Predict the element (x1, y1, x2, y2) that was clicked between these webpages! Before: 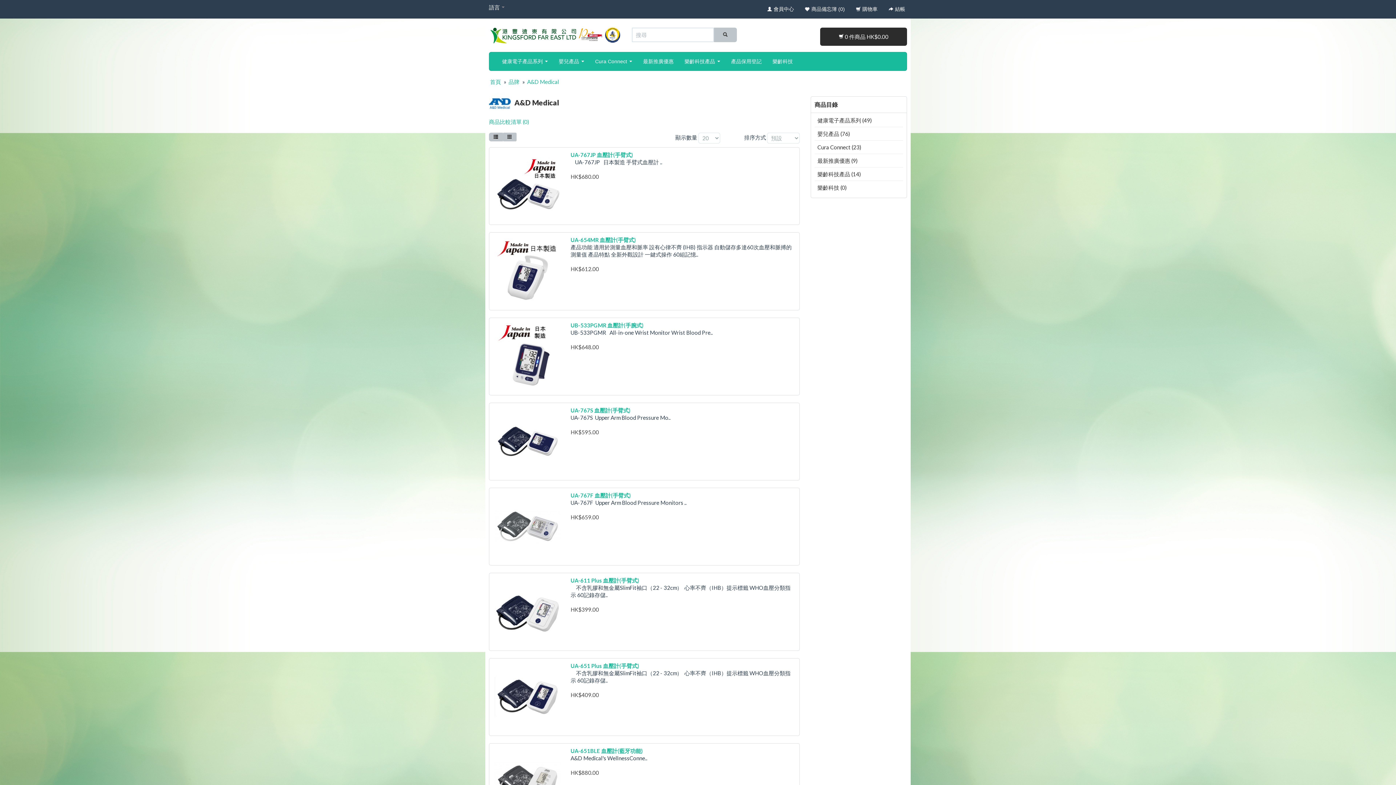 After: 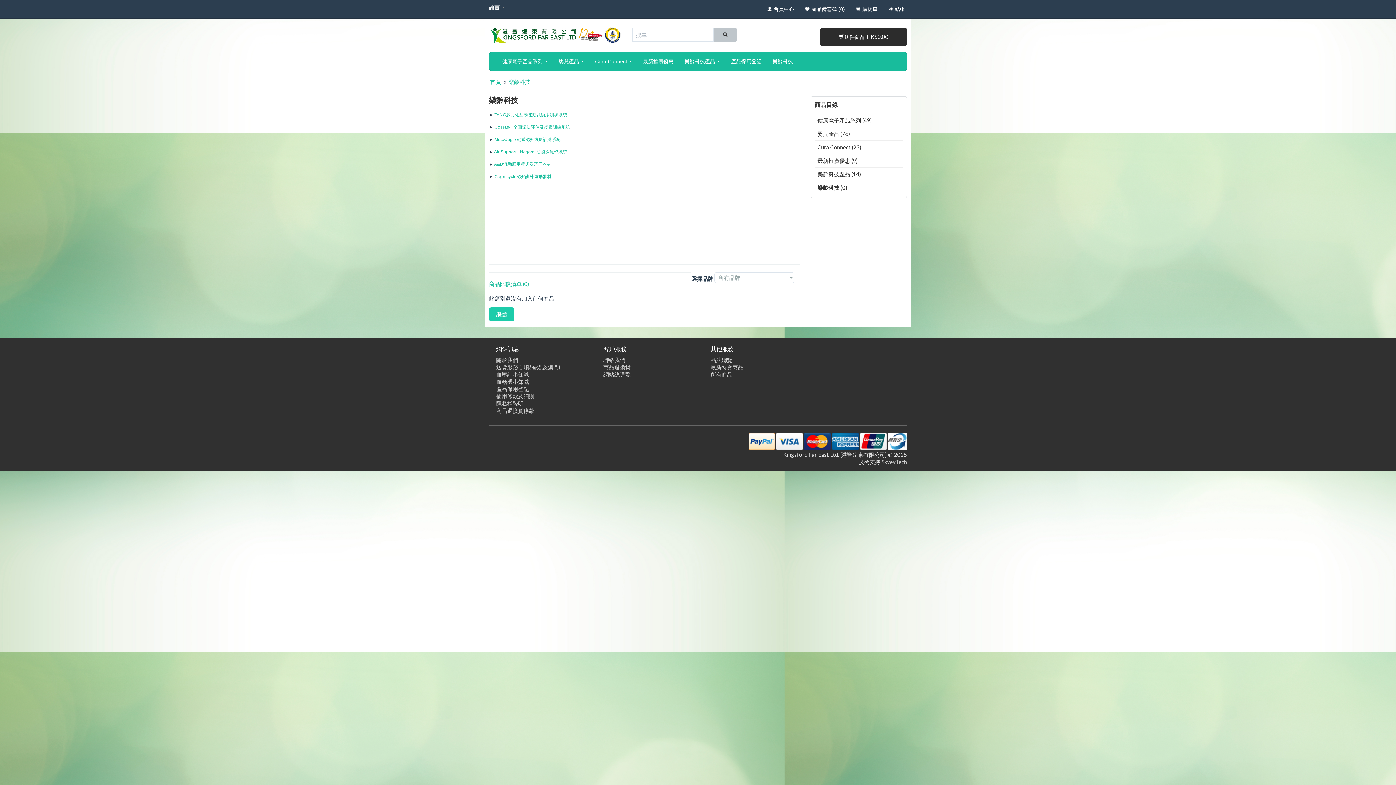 Action: label: 樂齡科技 (0) bbox: (817, 184, 847, 190)